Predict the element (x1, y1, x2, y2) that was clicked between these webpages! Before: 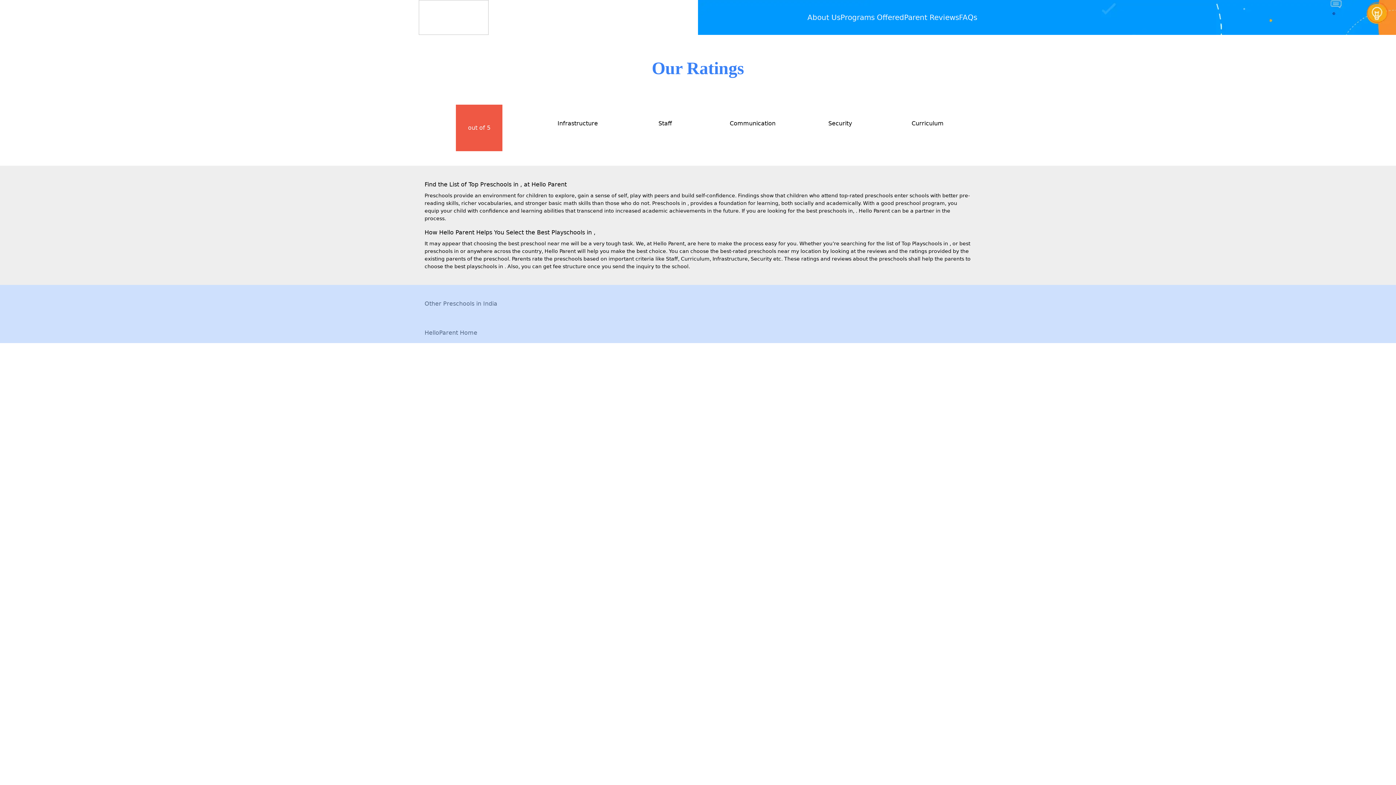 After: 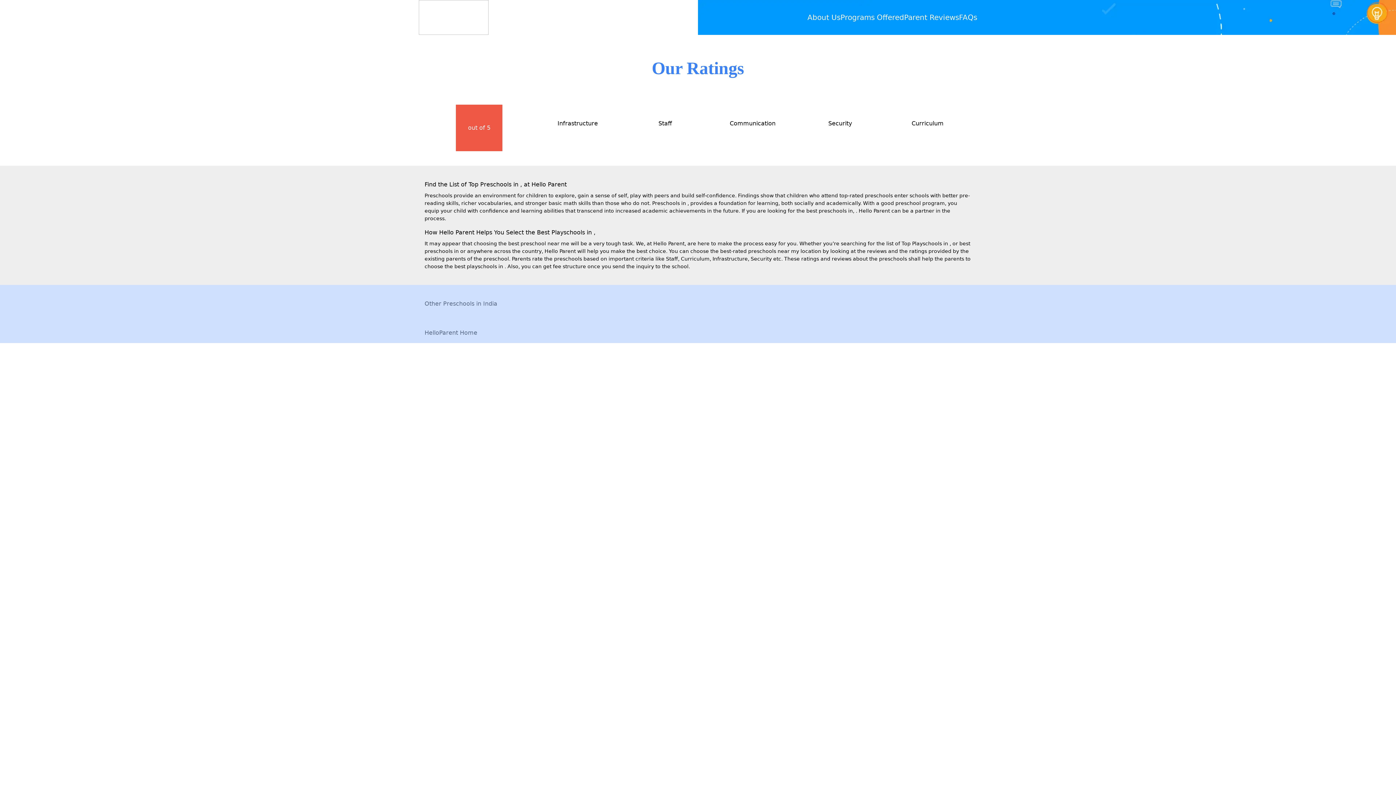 Action: label: About Us bbox: (807, 13, 840, 21)